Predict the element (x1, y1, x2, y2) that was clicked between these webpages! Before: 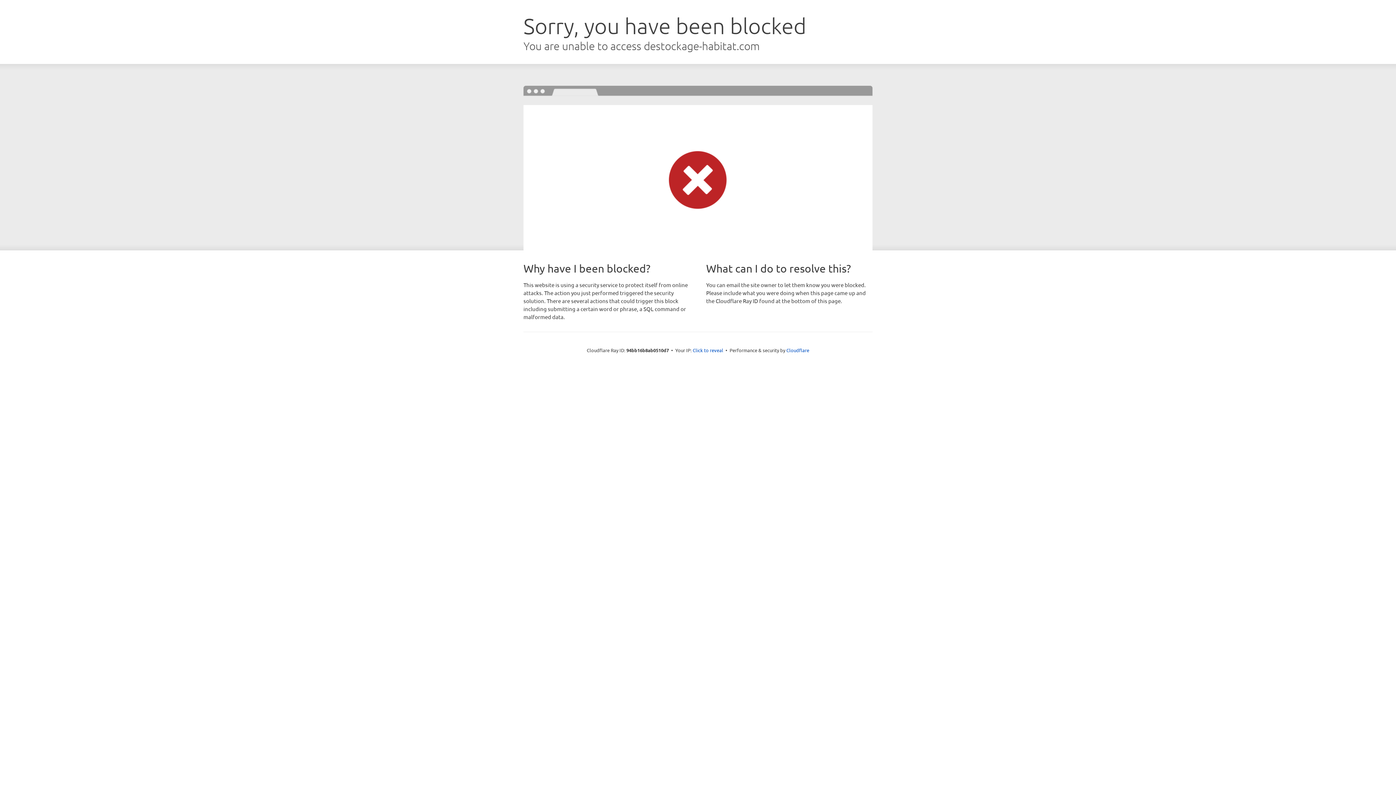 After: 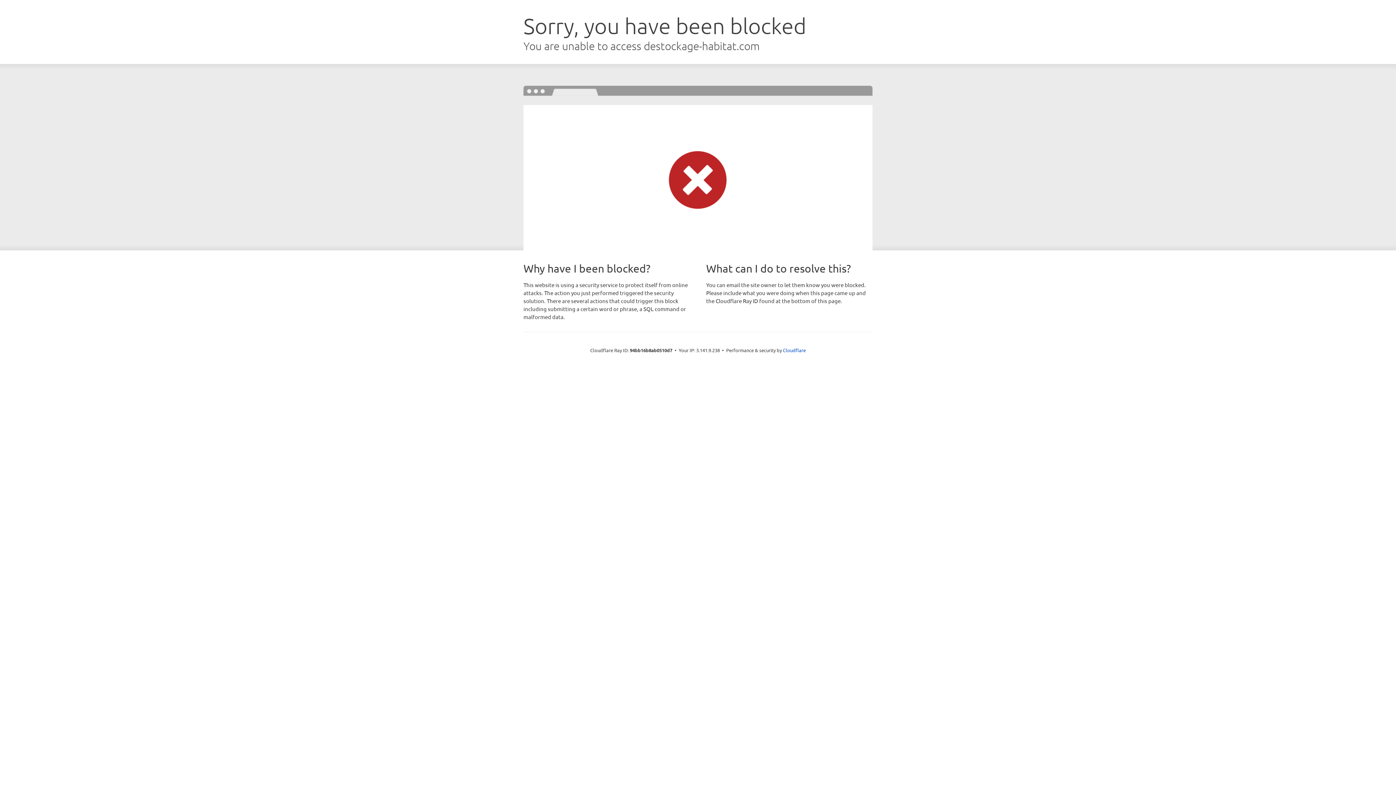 Action: bbox: (692, 346, 723, 353) label: Click to reveal